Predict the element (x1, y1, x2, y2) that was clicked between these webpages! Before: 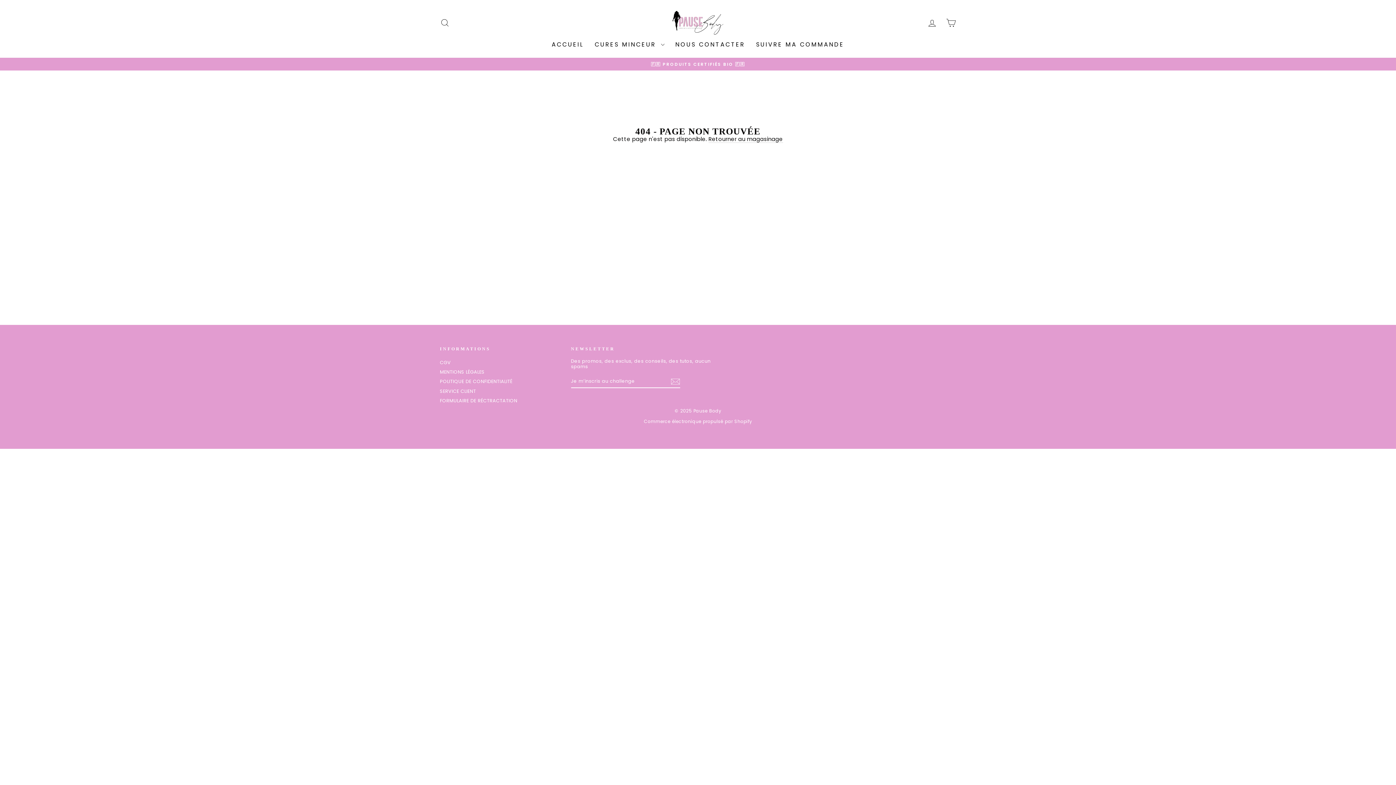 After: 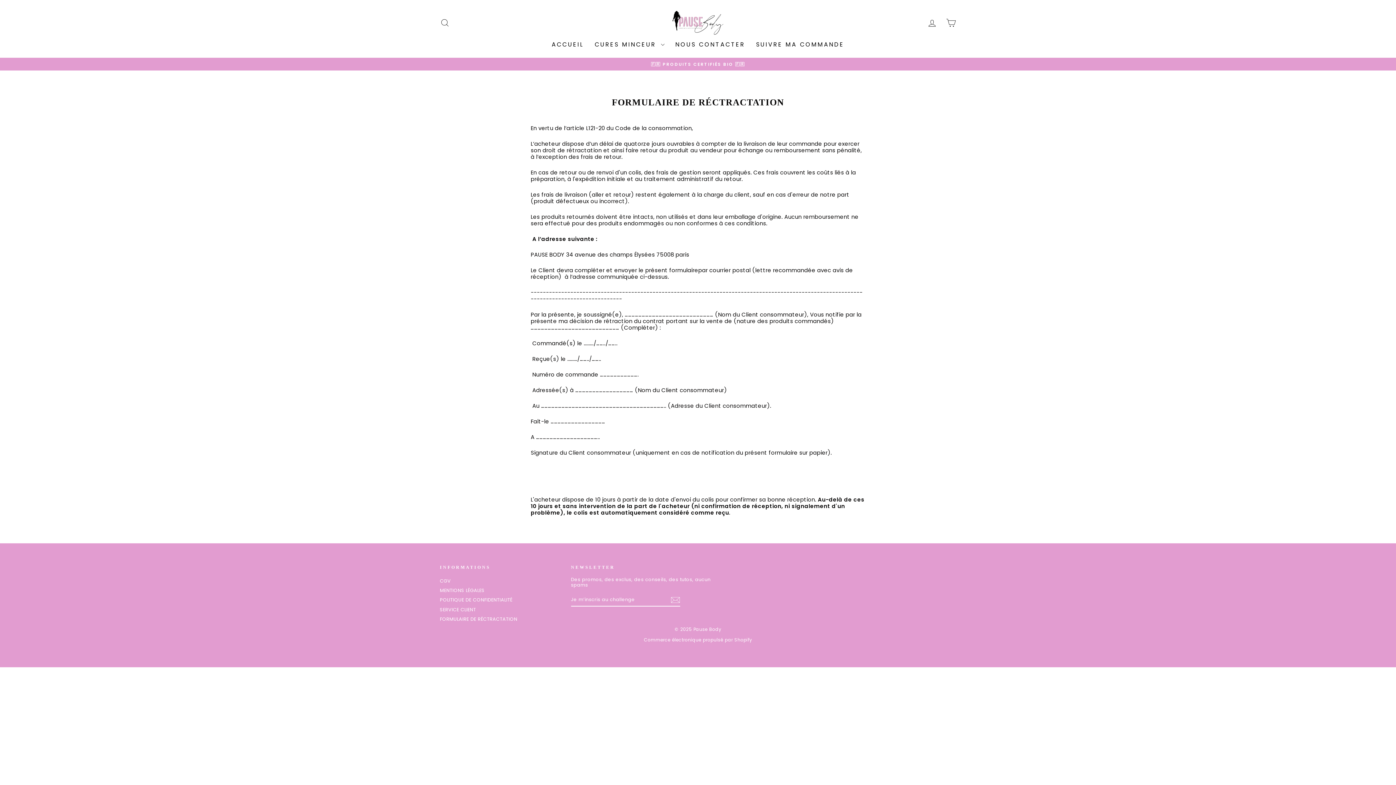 Action: label: FORMULAIRE DE RÉCTRACTATION bbox: (440, 396, 517, 405)